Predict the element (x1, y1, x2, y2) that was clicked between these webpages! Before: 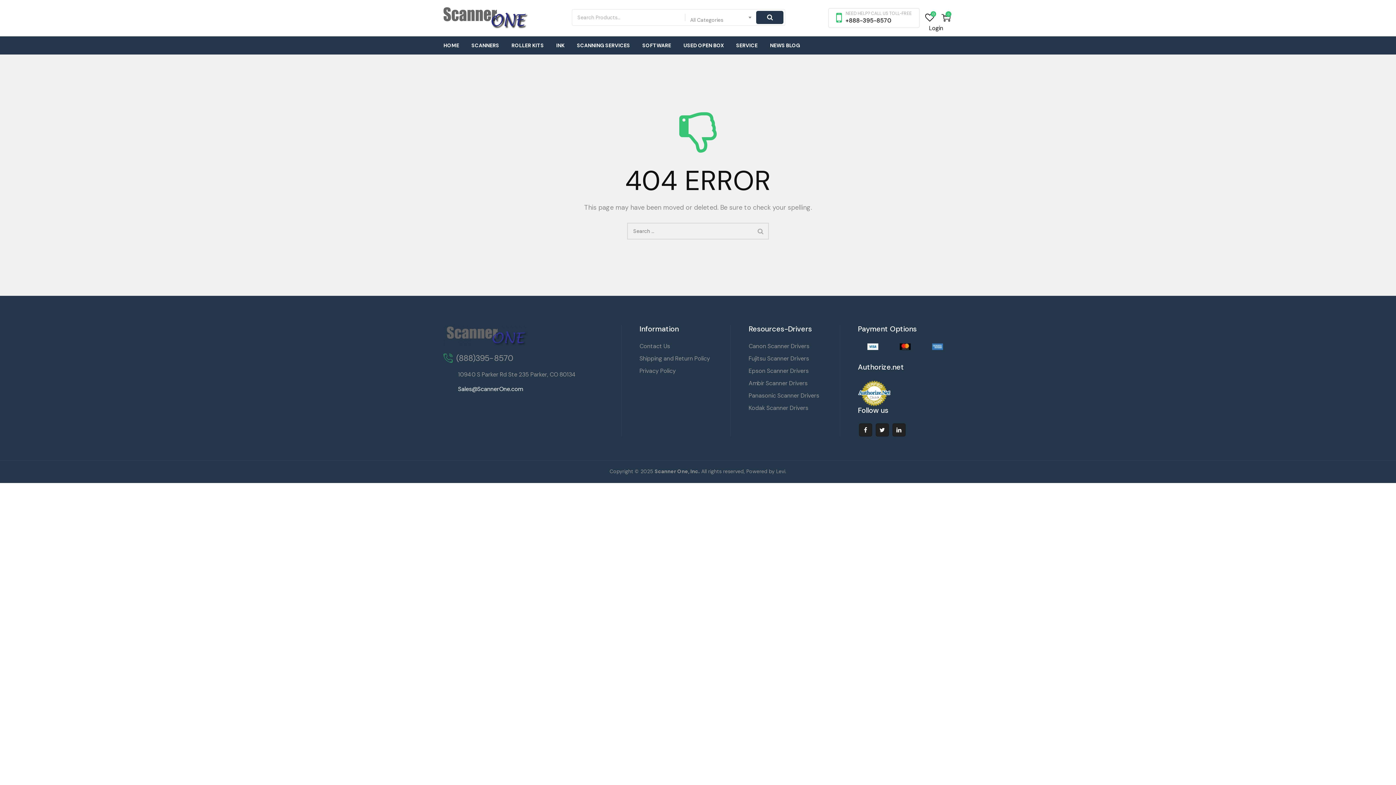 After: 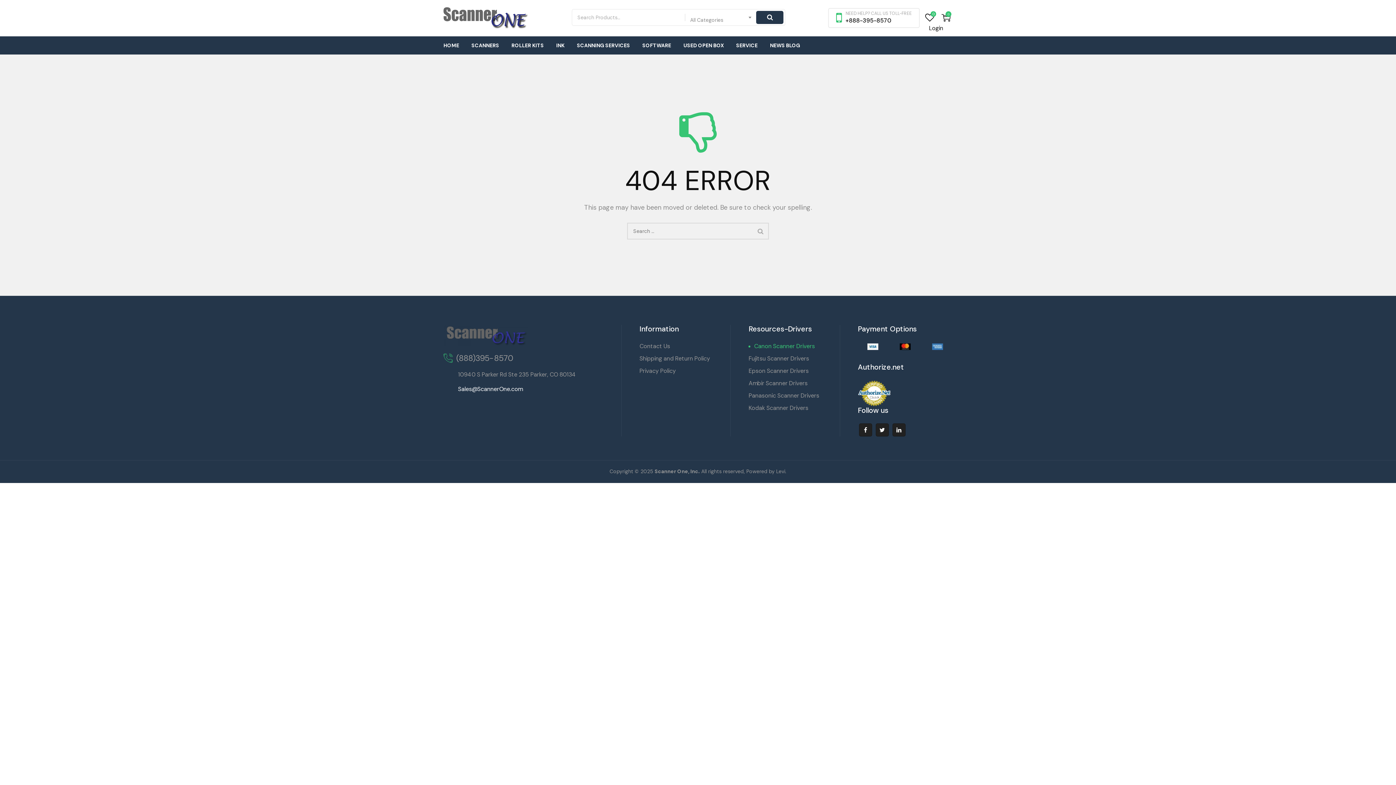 Action: label: Canon Scanner Drivers bbox: (748, 342, 809, 350)